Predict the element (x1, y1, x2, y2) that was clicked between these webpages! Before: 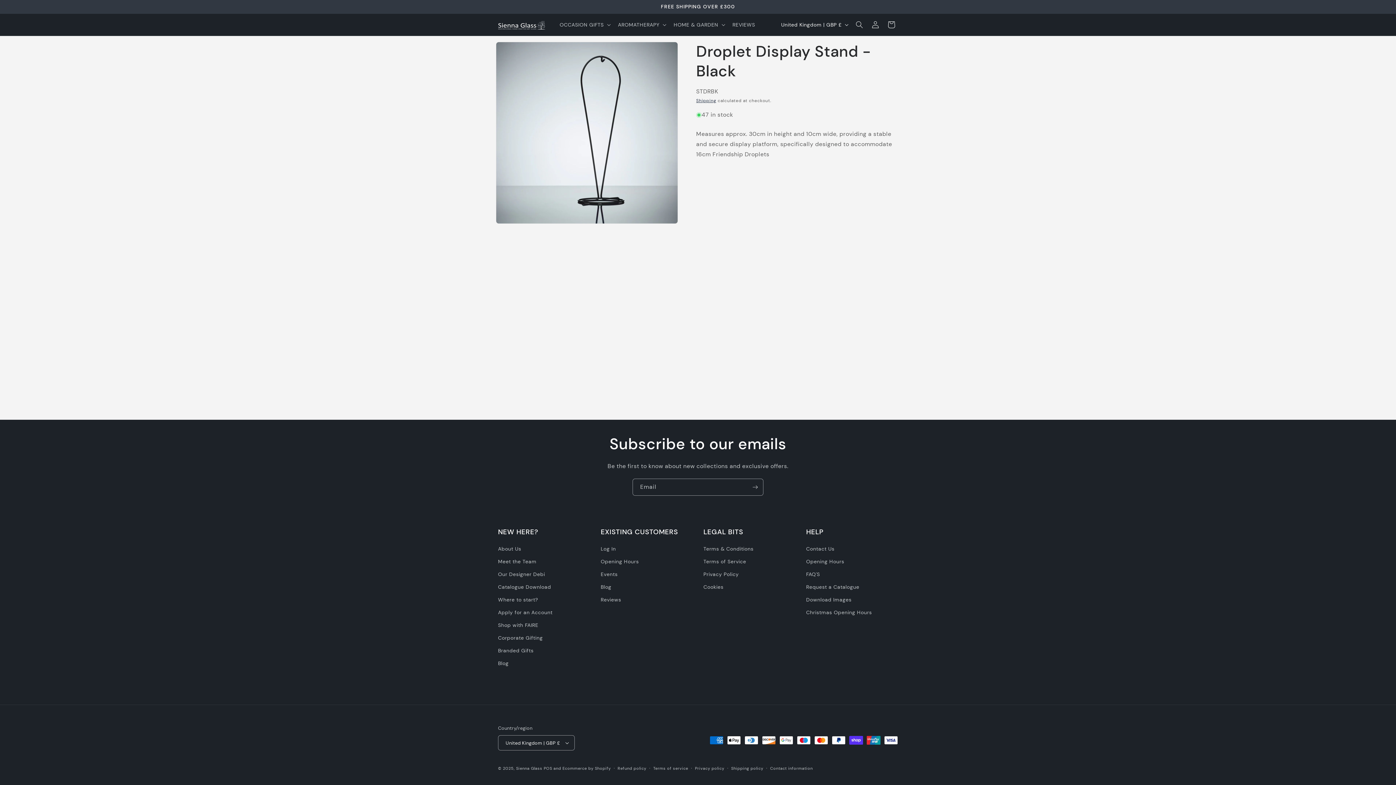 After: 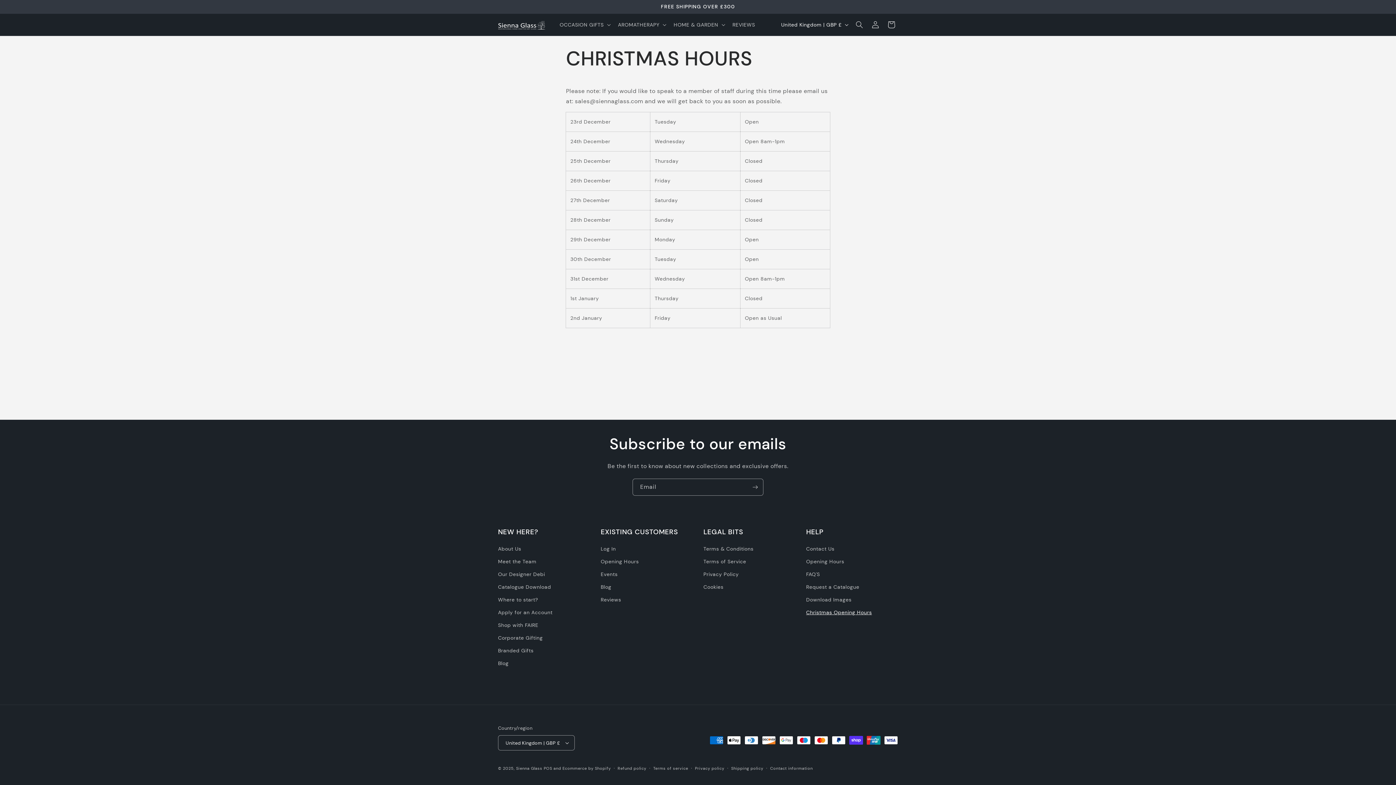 Action: label: Christmas Opening Hours bbox: (806, 606, 872, 619)